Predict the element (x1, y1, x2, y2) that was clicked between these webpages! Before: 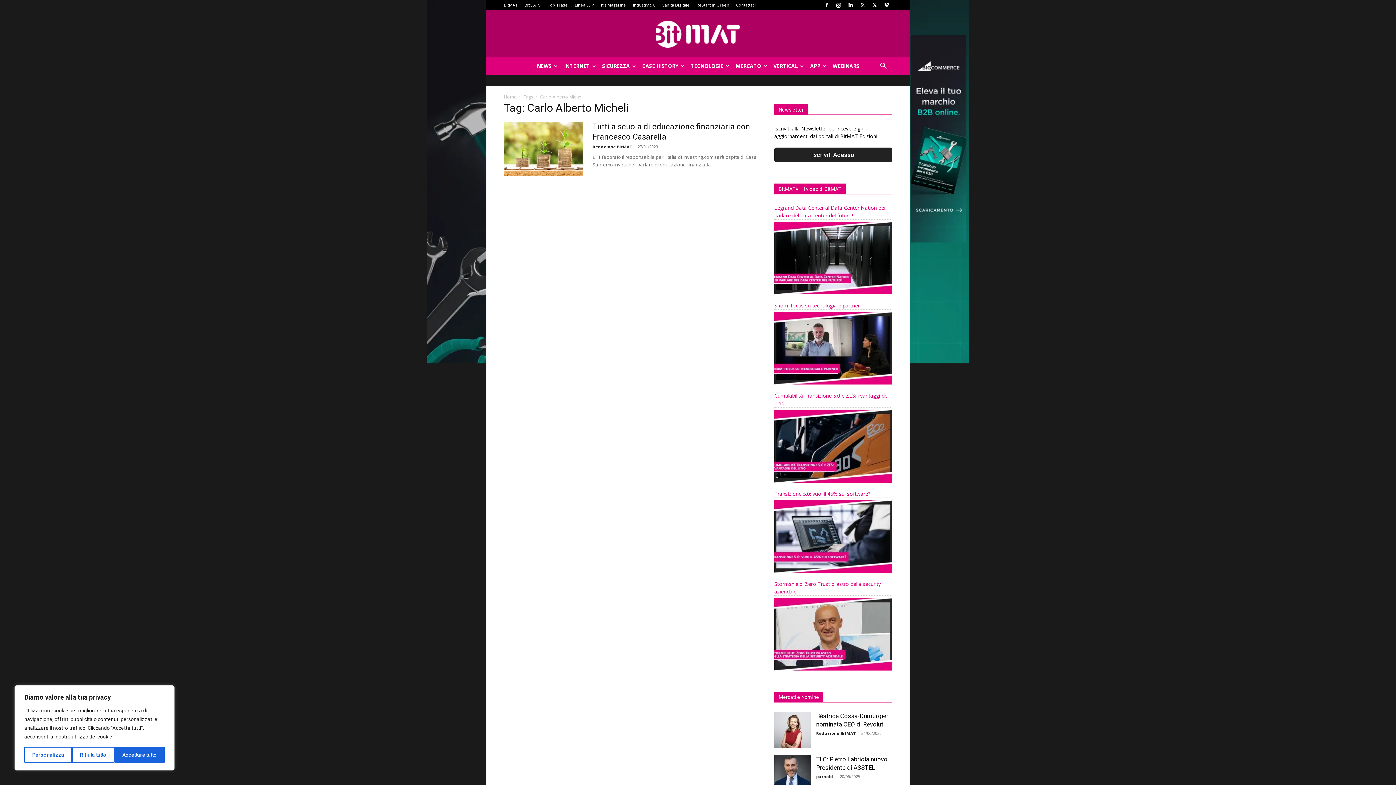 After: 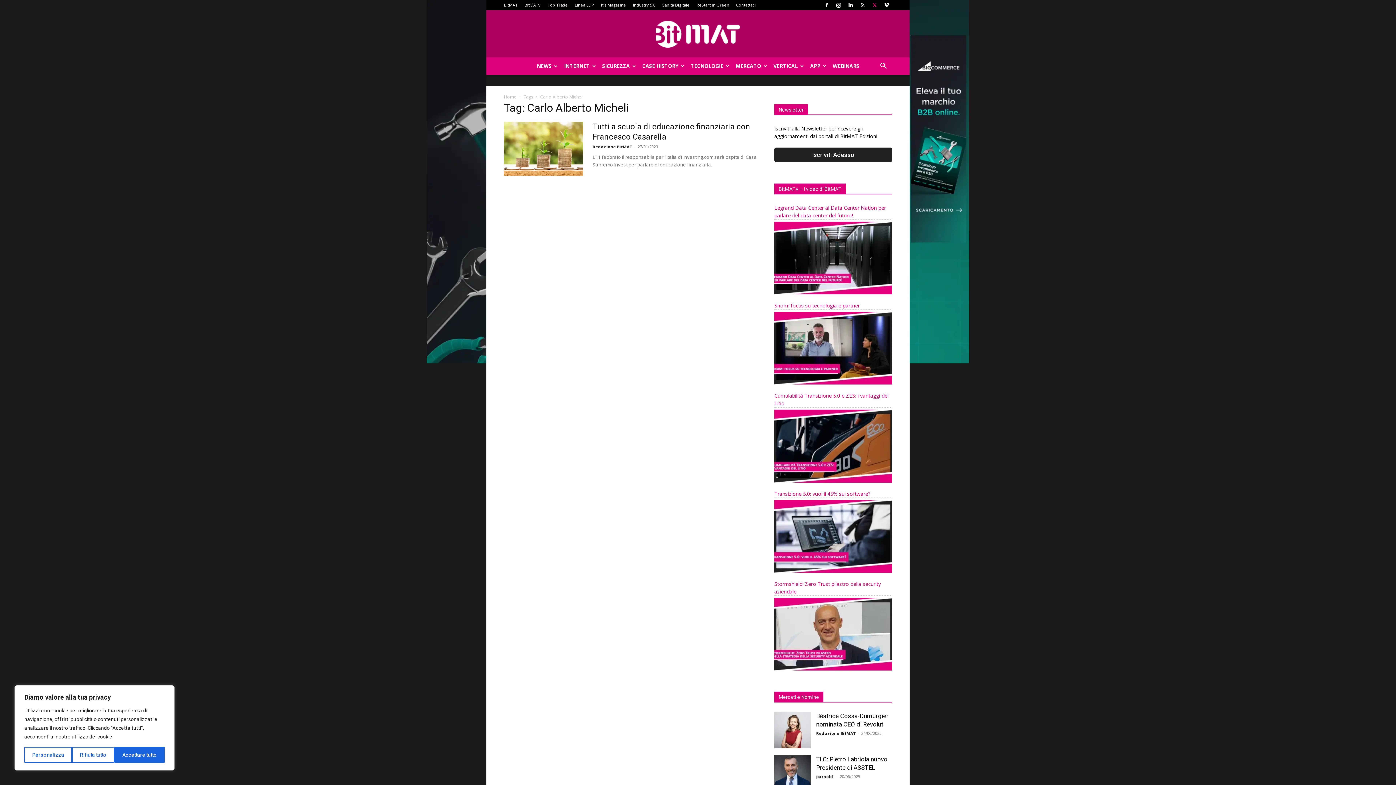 Action: bbox: (869, 0, 880, 10)